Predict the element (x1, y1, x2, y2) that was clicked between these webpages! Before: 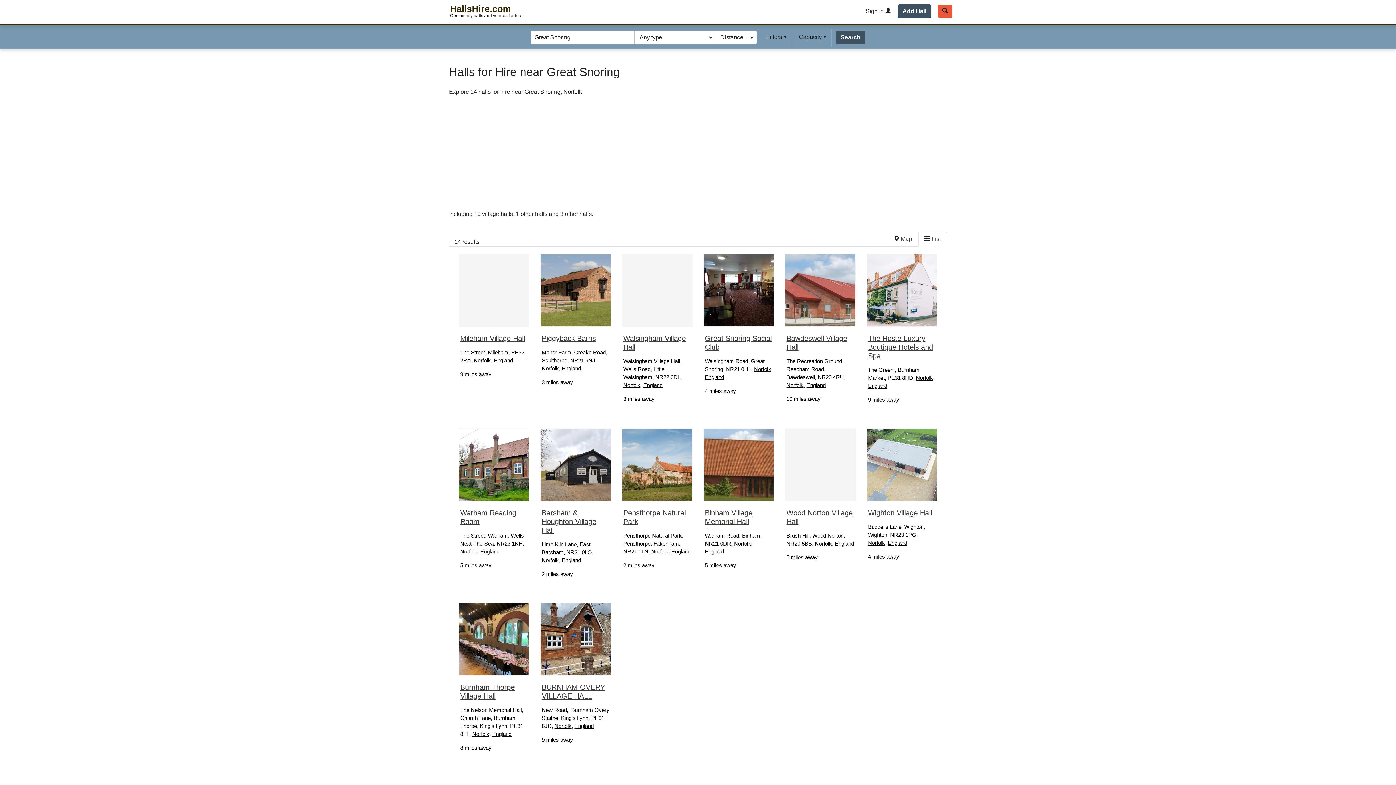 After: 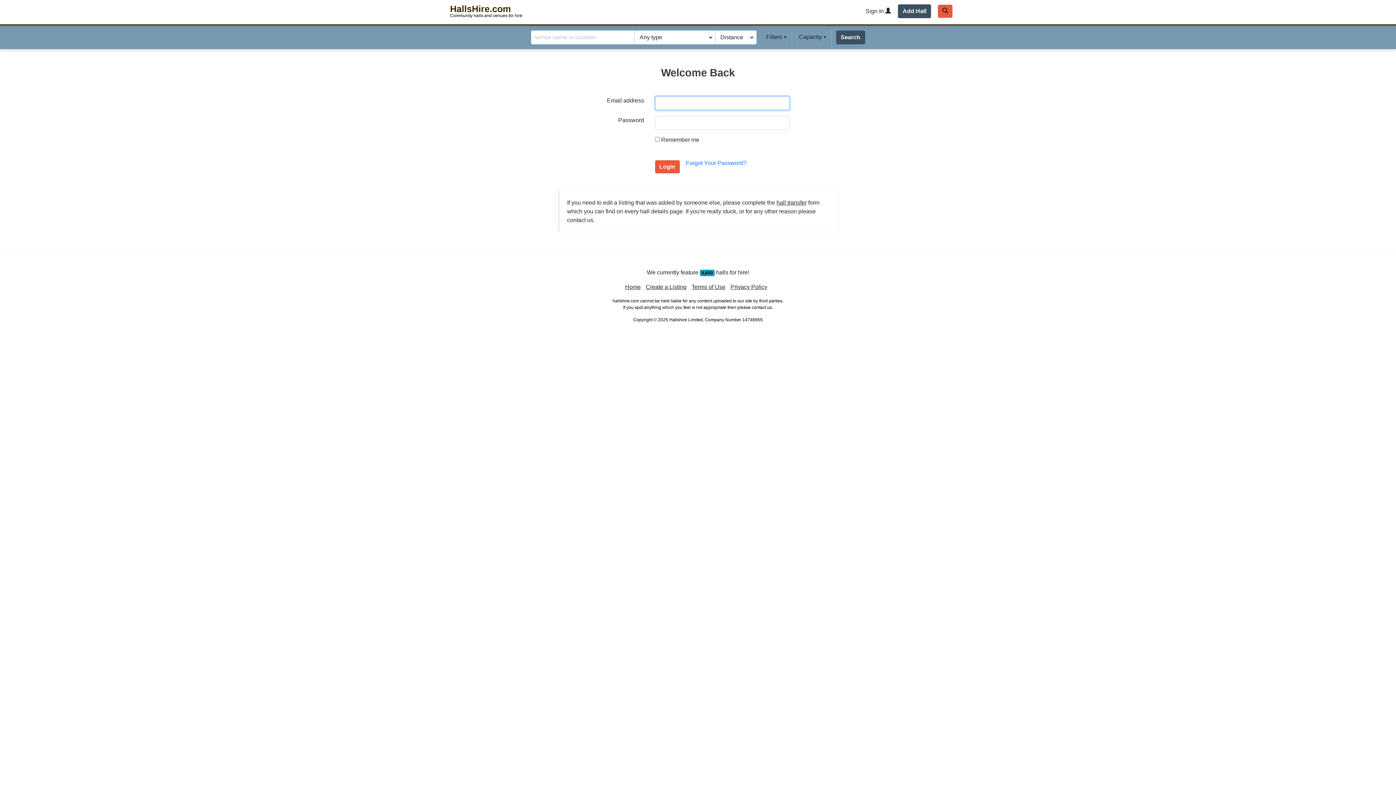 Action: bbox: (865, 6, 891, 15) label: Sign In 